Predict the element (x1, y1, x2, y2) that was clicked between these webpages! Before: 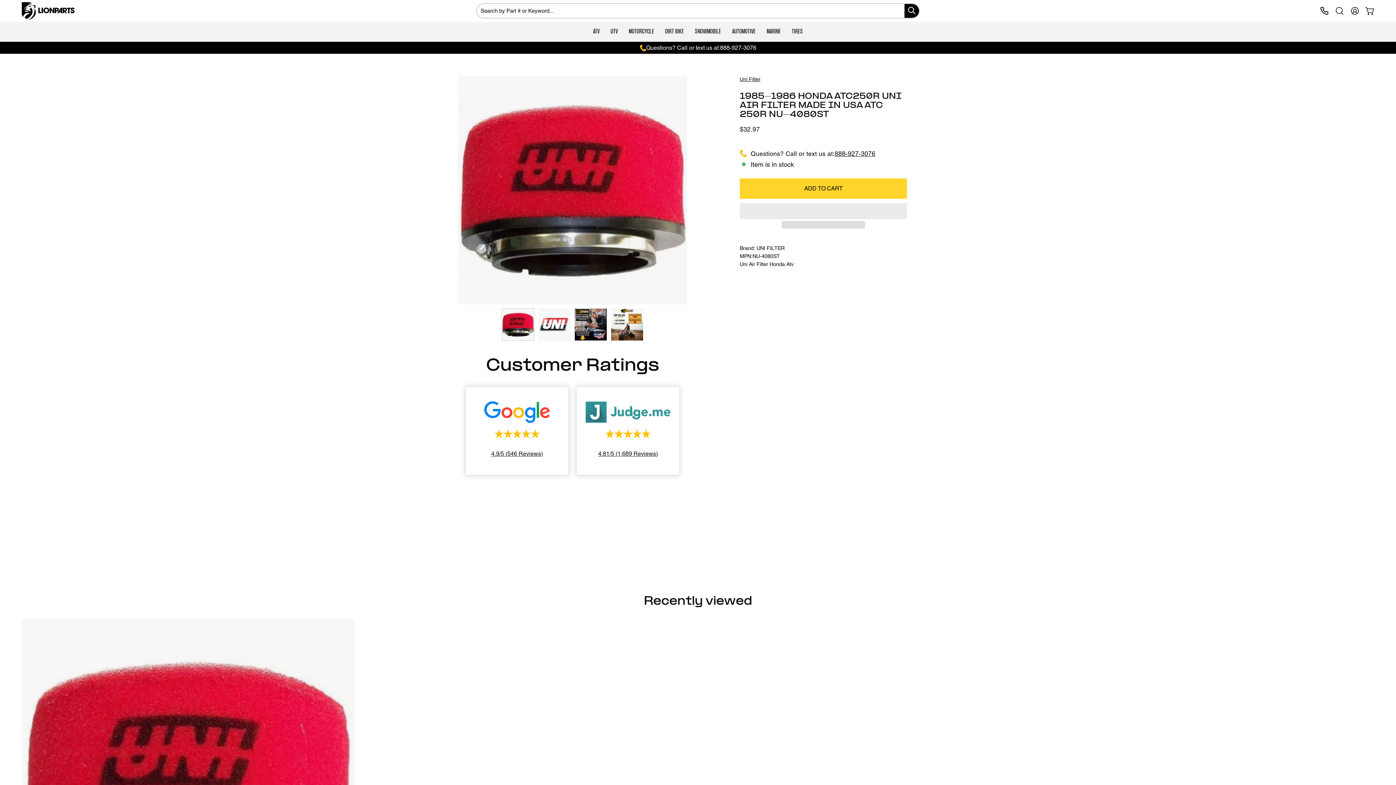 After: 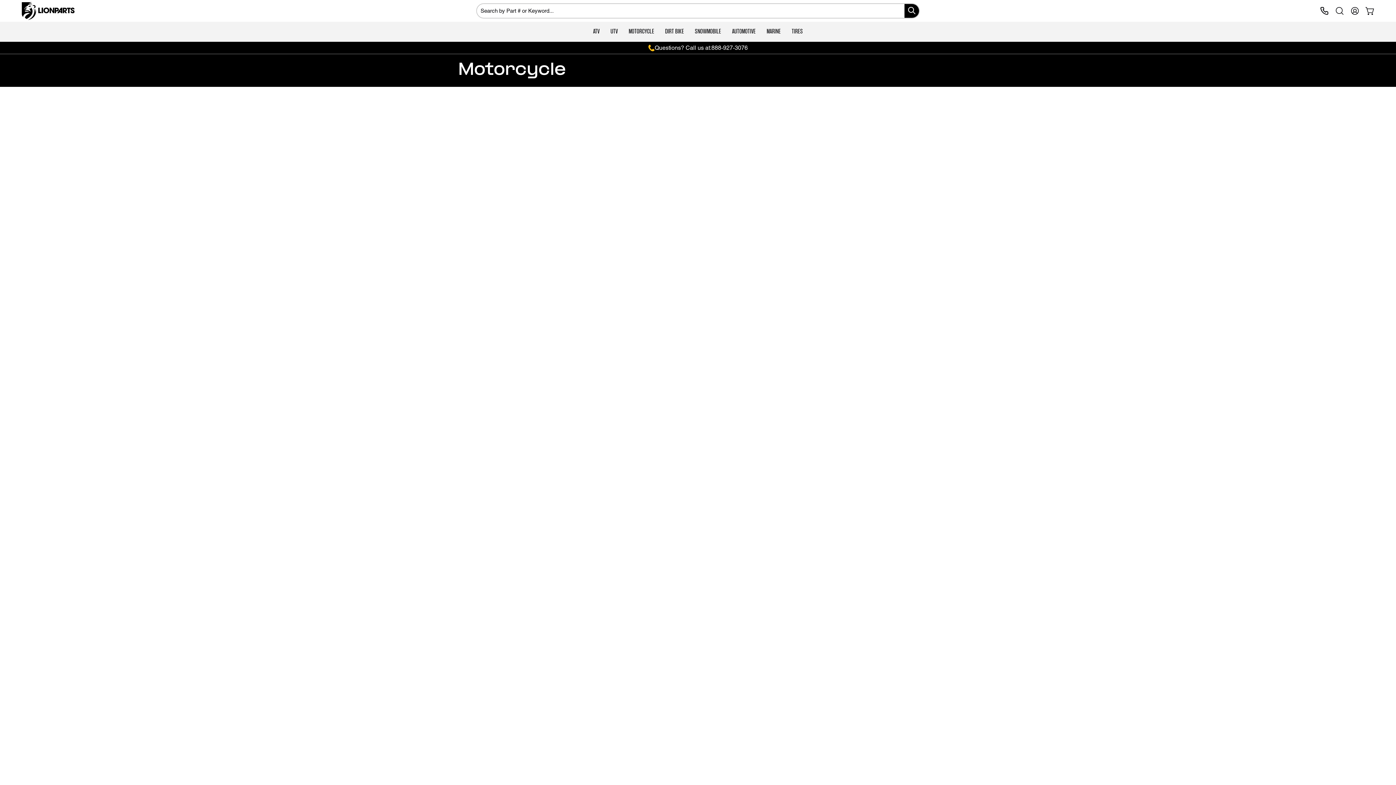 Action: label: MOTORCYCLE bbox: (623, 21, 659, 41)